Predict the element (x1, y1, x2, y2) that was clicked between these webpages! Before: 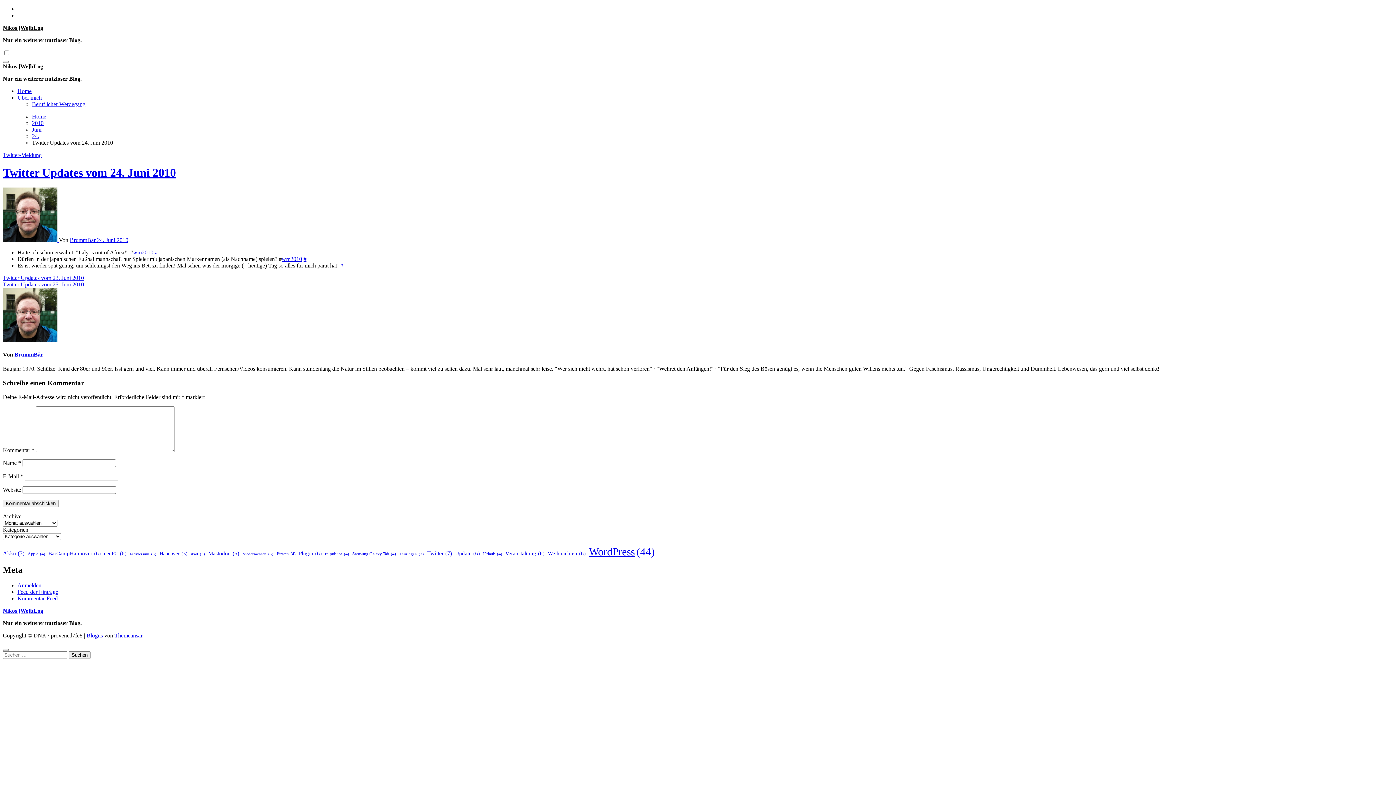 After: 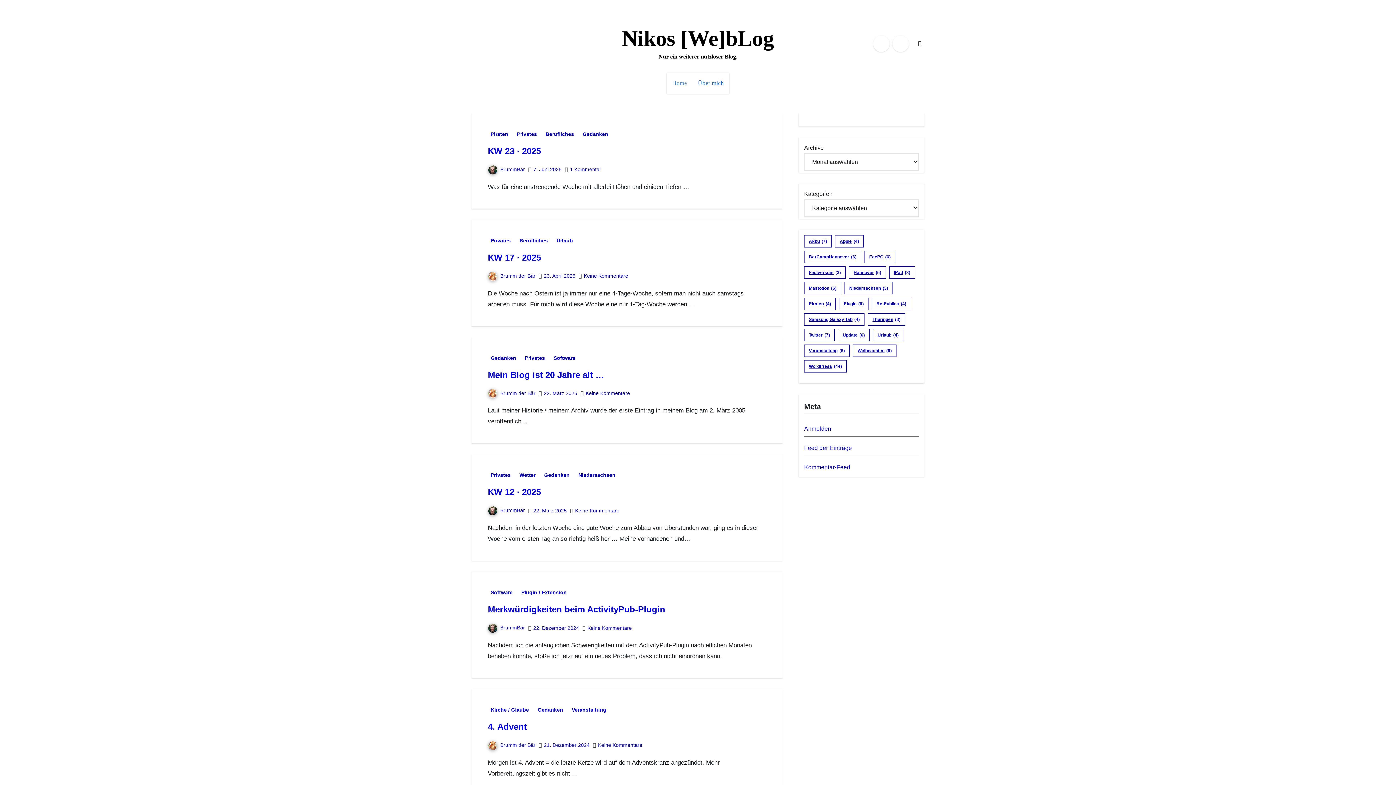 Action: label: Nikos [We]bLog bbox: (2, 24, 43, 30)